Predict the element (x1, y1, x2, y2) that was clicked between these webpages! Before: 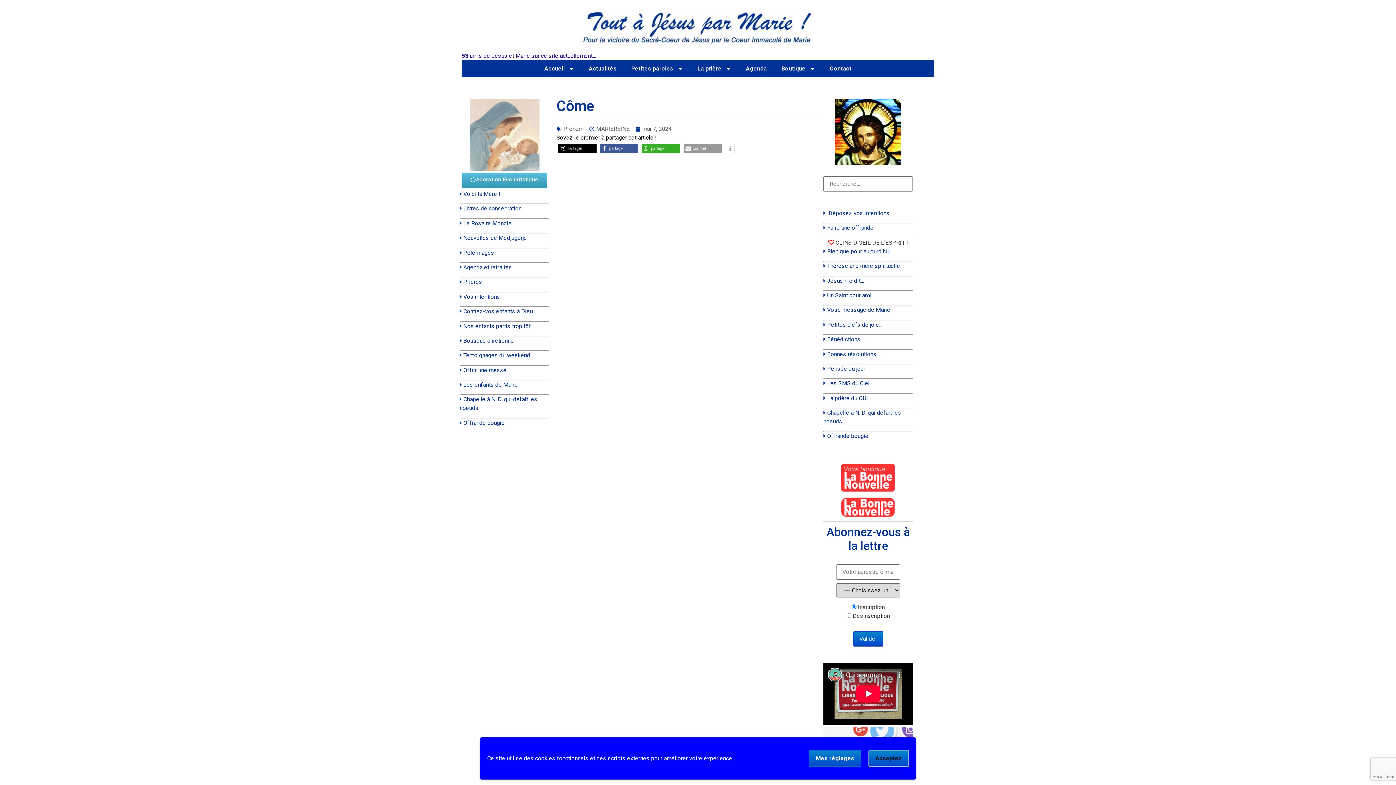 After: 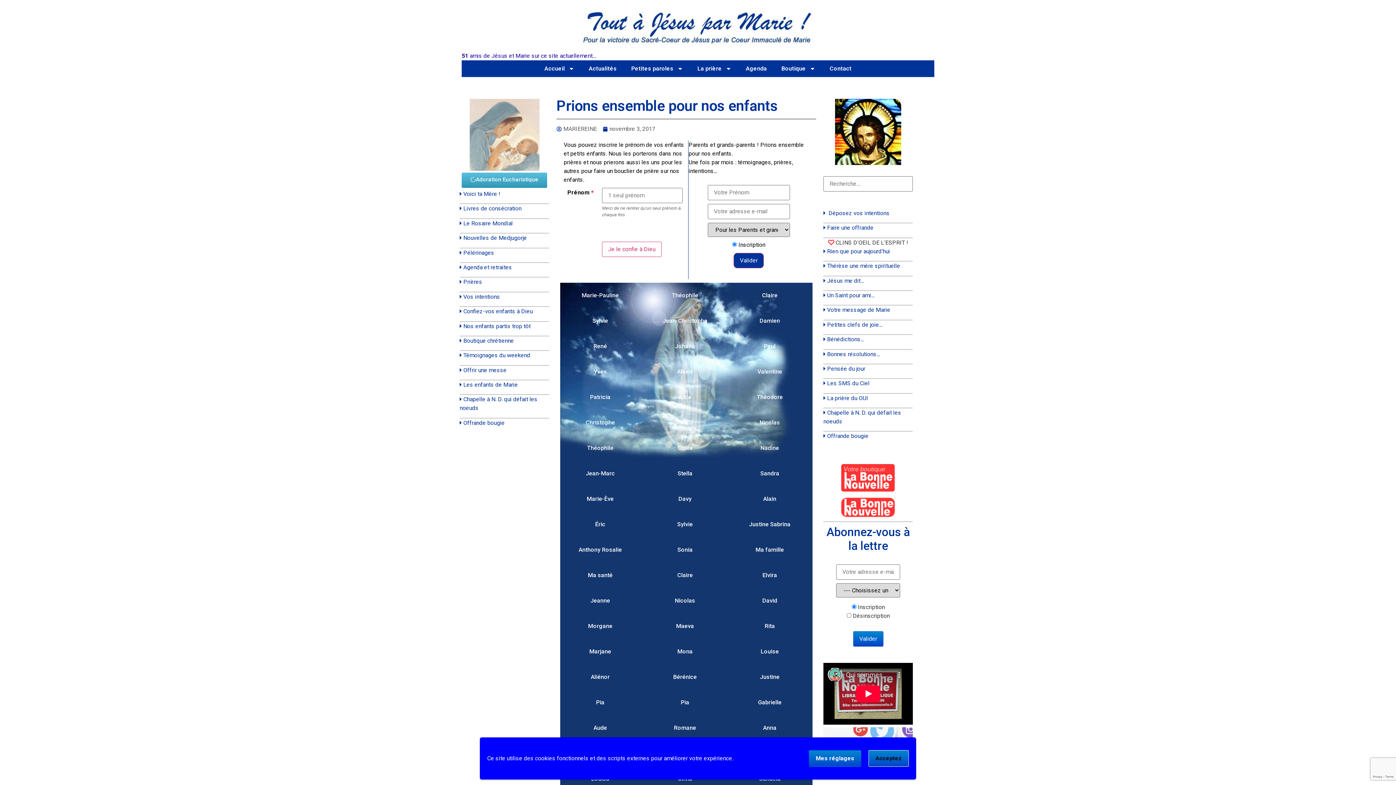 Action: label:   bbox: (459, 322, 463, 329)